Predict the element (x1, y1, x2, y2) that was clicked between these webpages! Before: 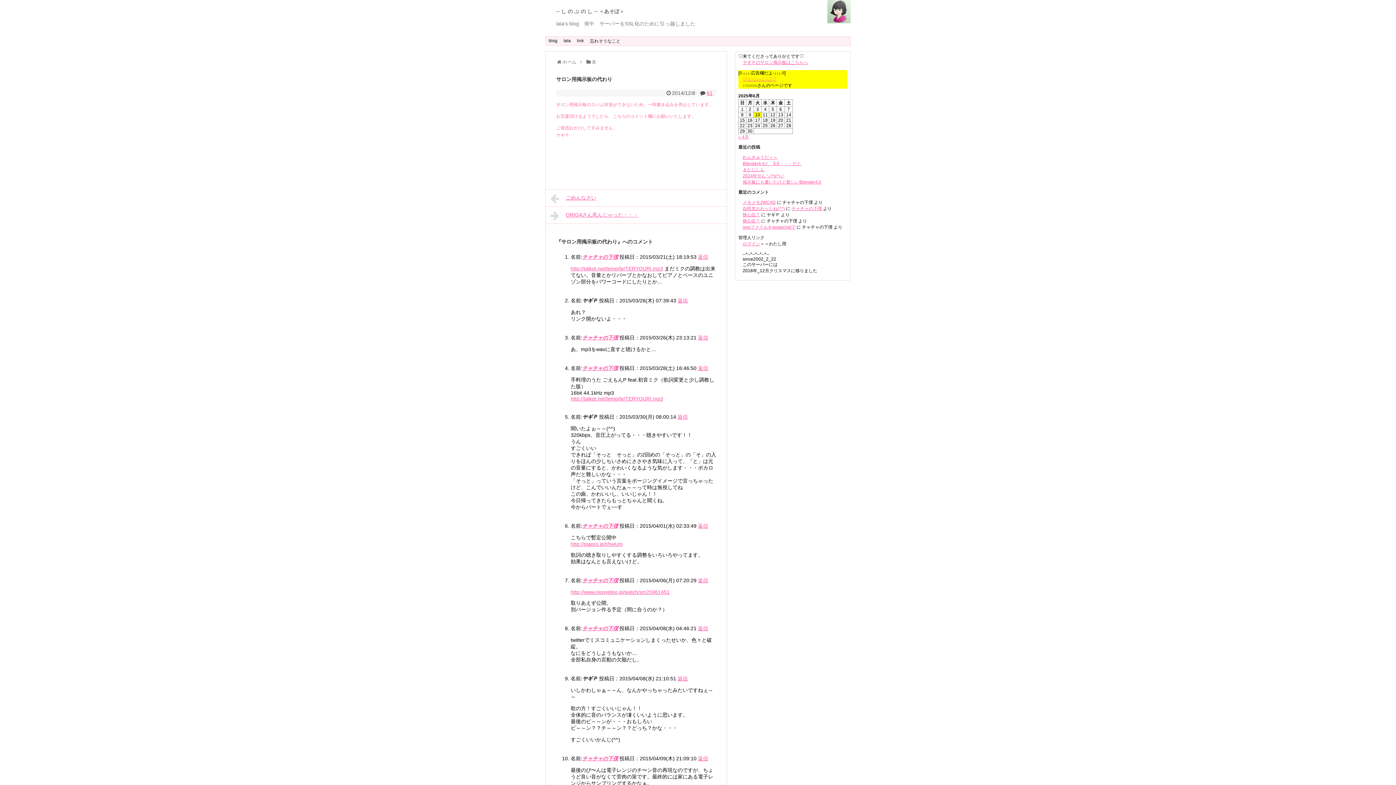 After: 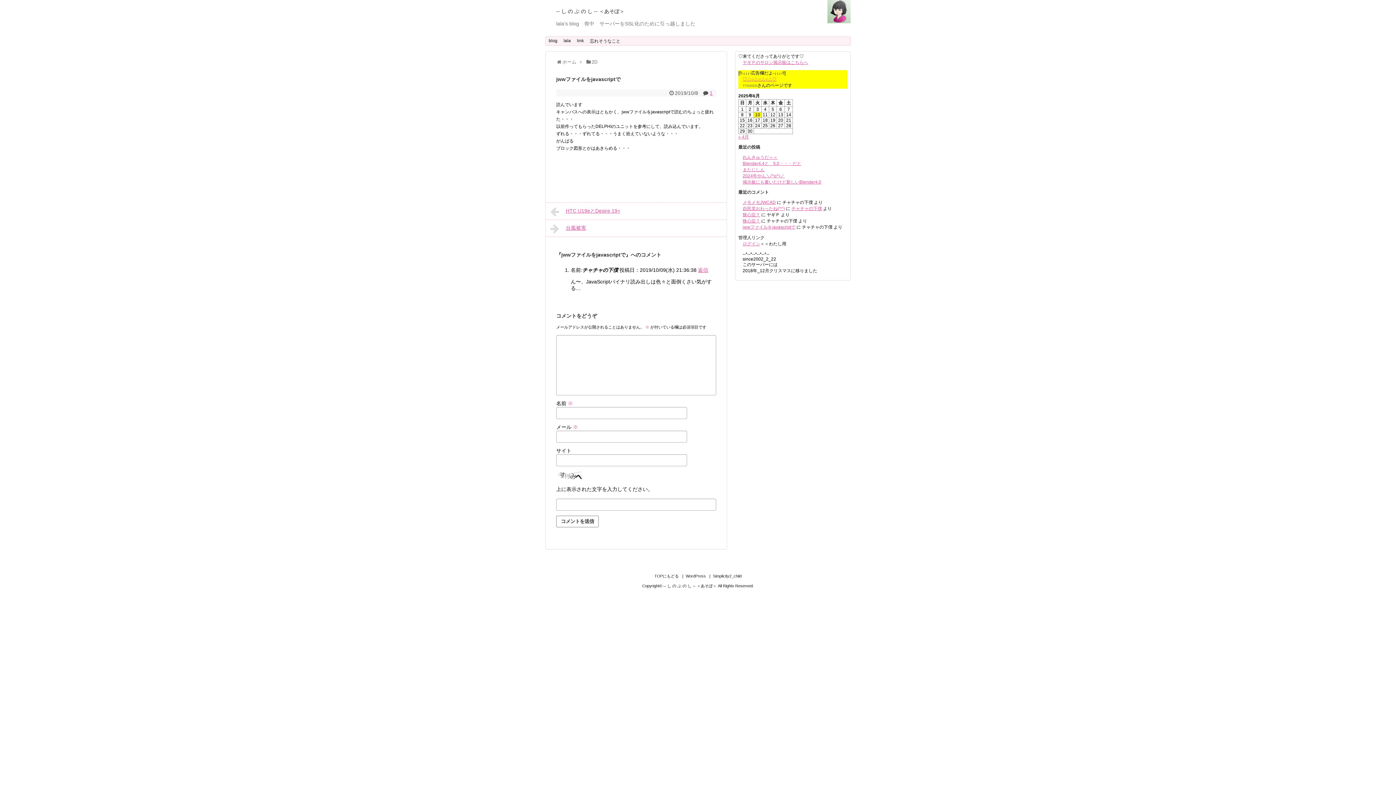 Action: label: jwwファイルをjavascriptで bbox: (742, 224, 795, 229)